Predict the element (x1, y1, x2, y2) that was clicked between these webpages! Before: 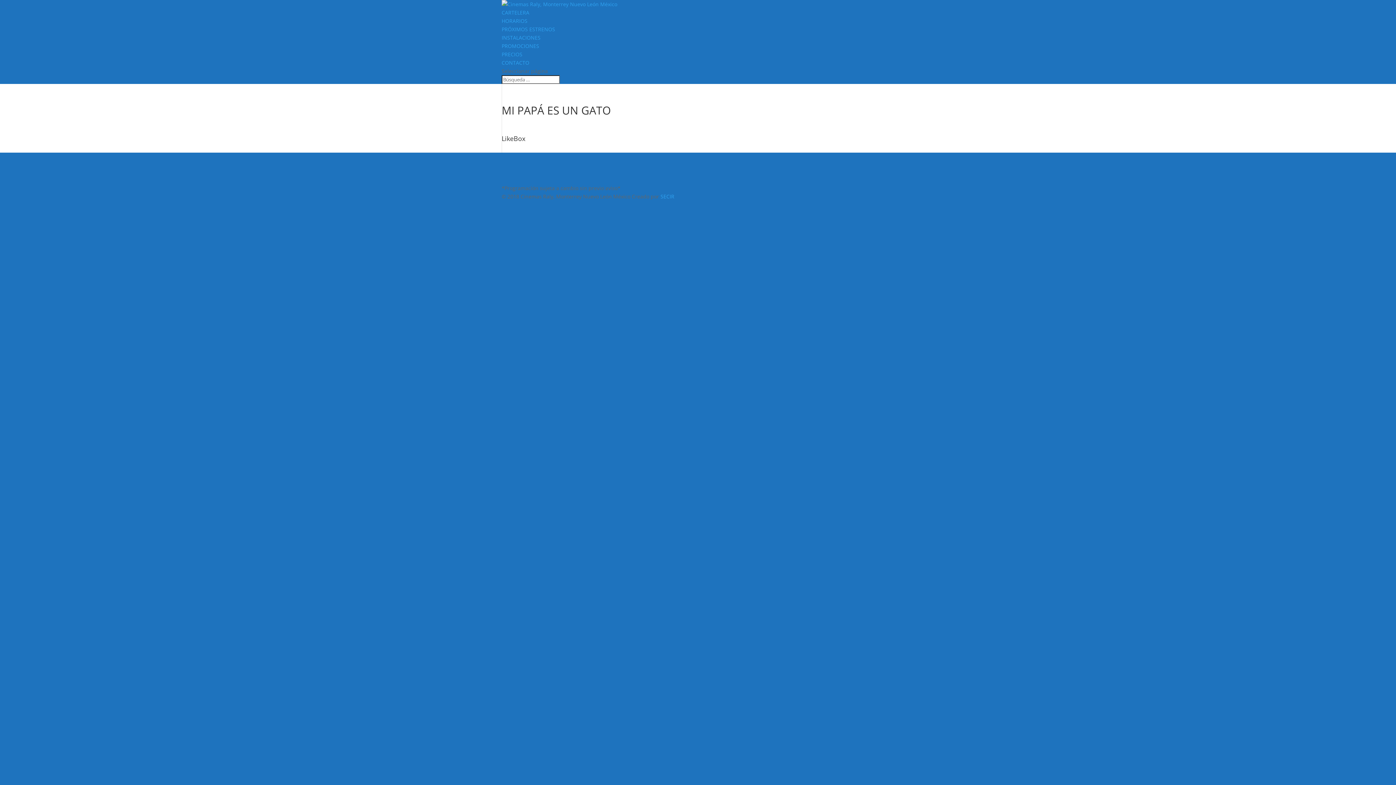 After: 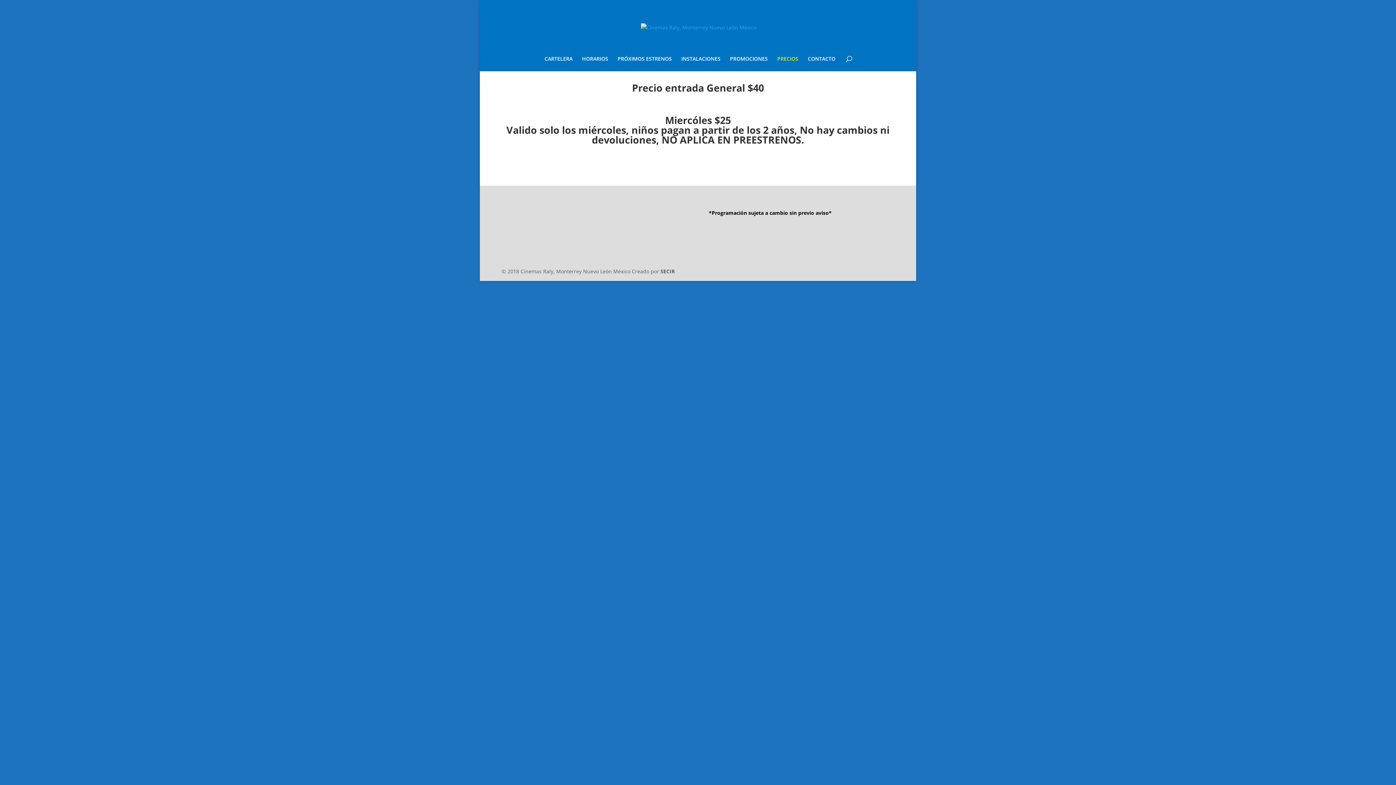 Action: label: PRECIOS bbox: (501, 50, 522, 57)